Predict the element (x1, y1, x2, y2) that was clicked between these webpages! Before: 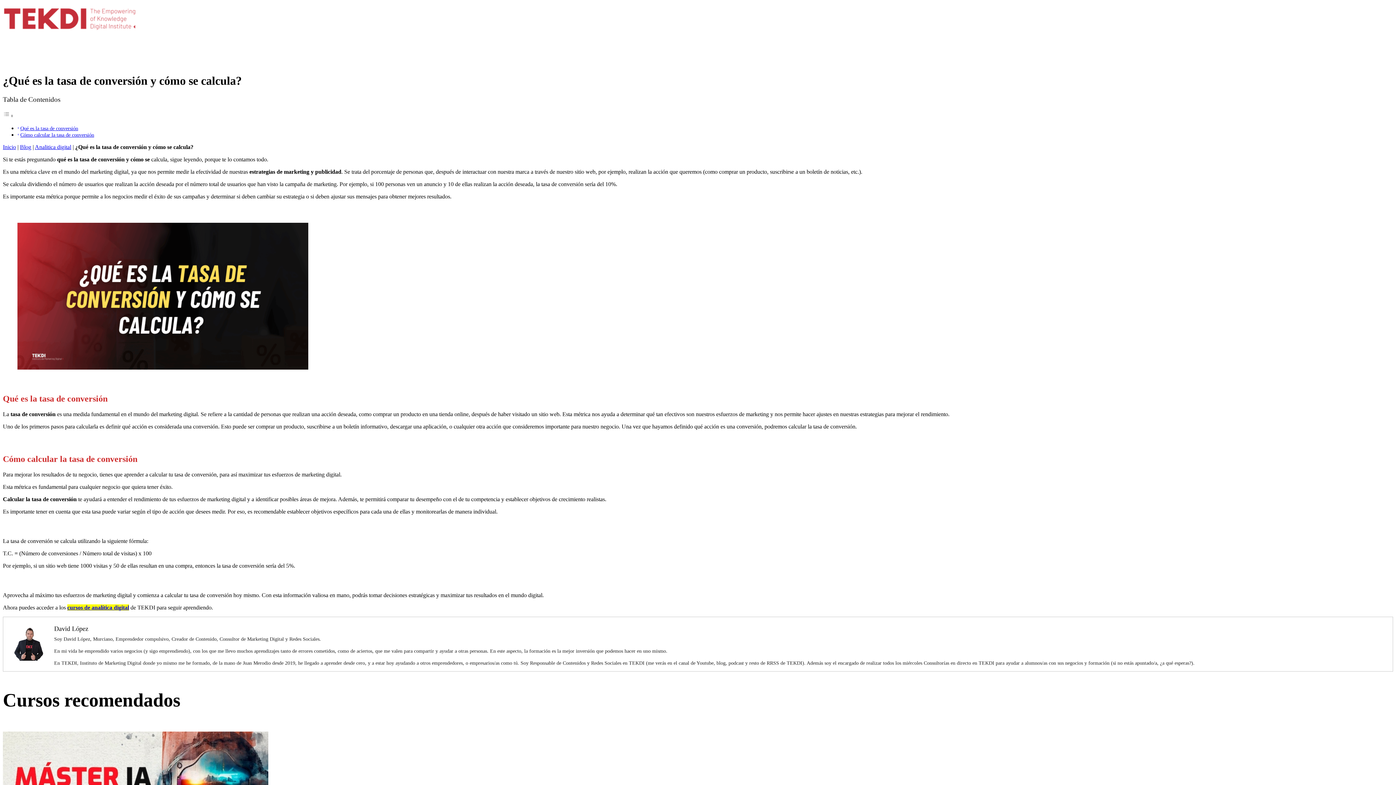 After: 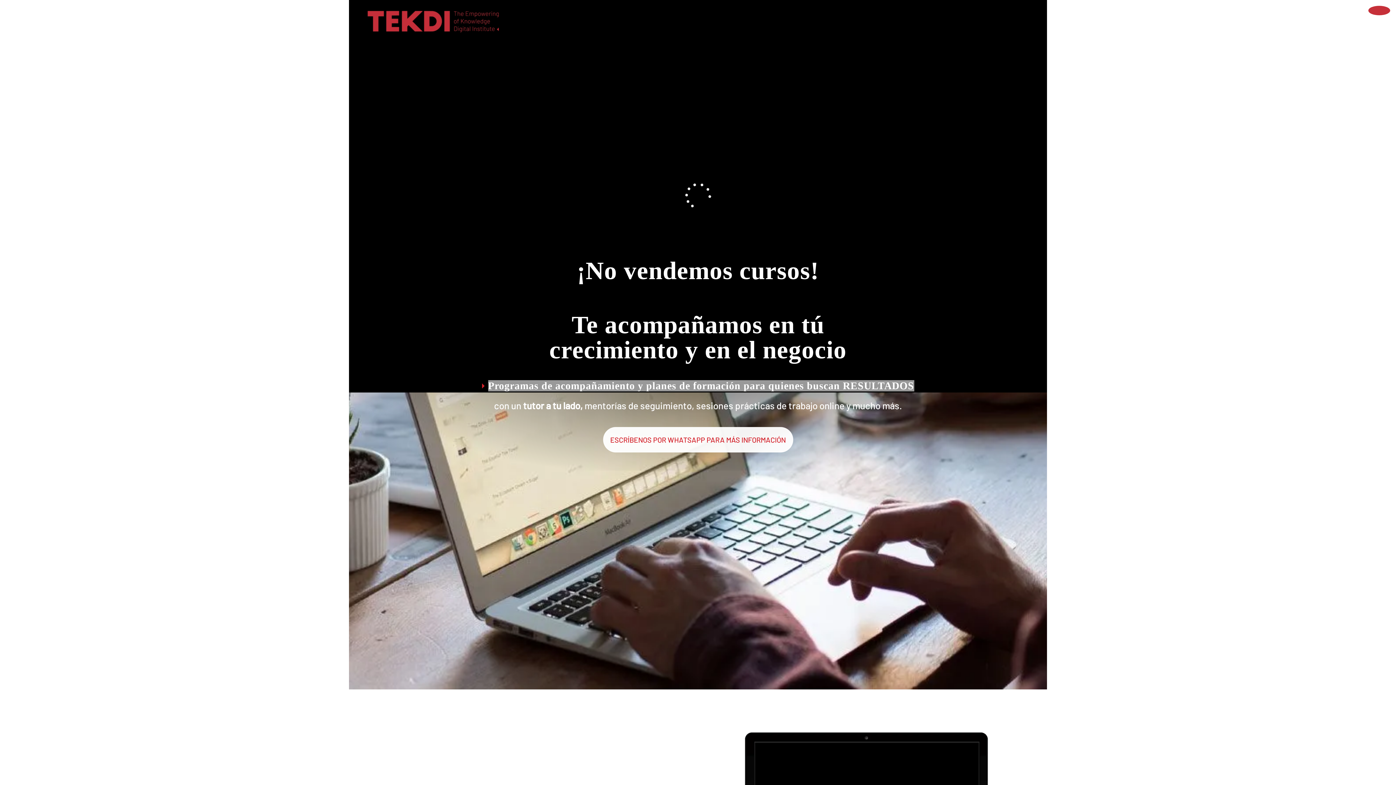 Action: bbox: (2, 144, 16, 150) label: Inicio